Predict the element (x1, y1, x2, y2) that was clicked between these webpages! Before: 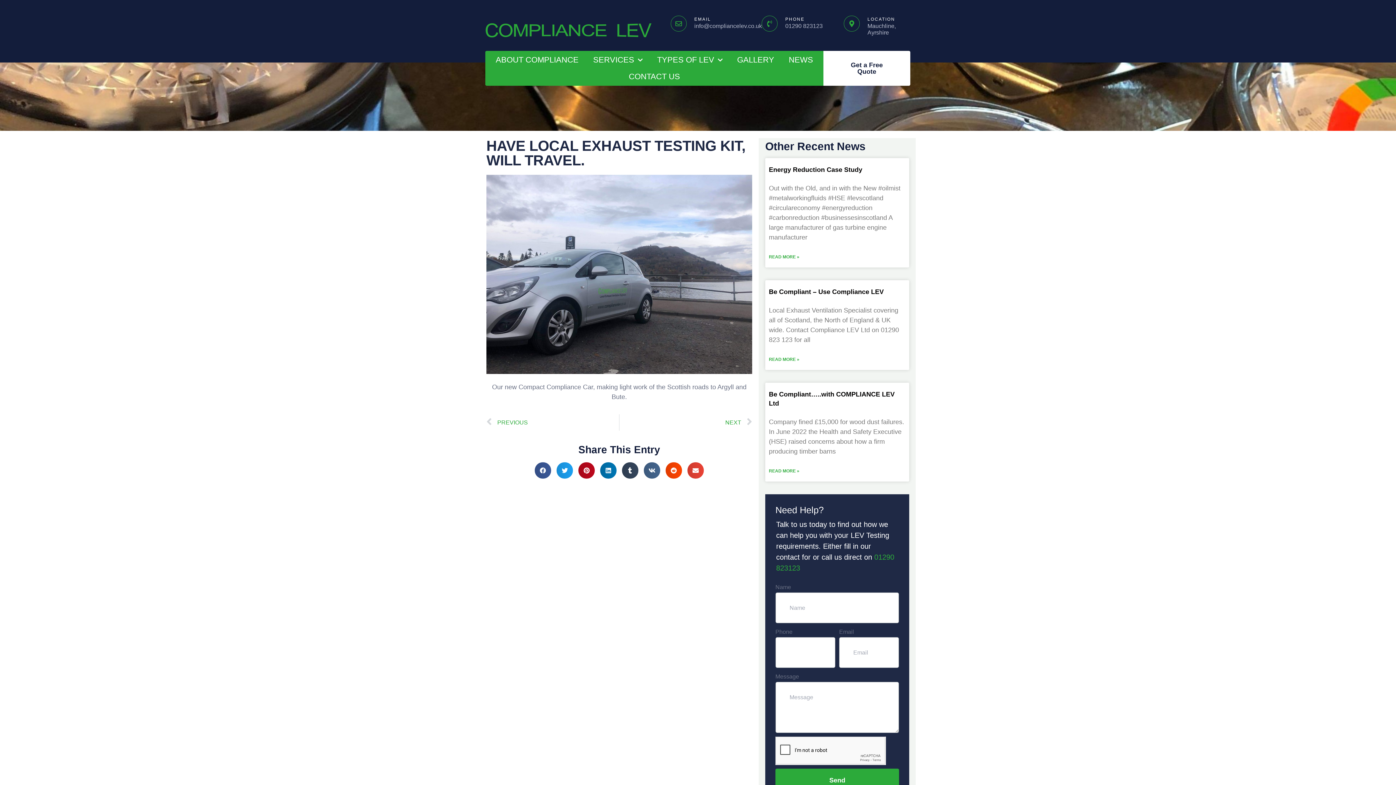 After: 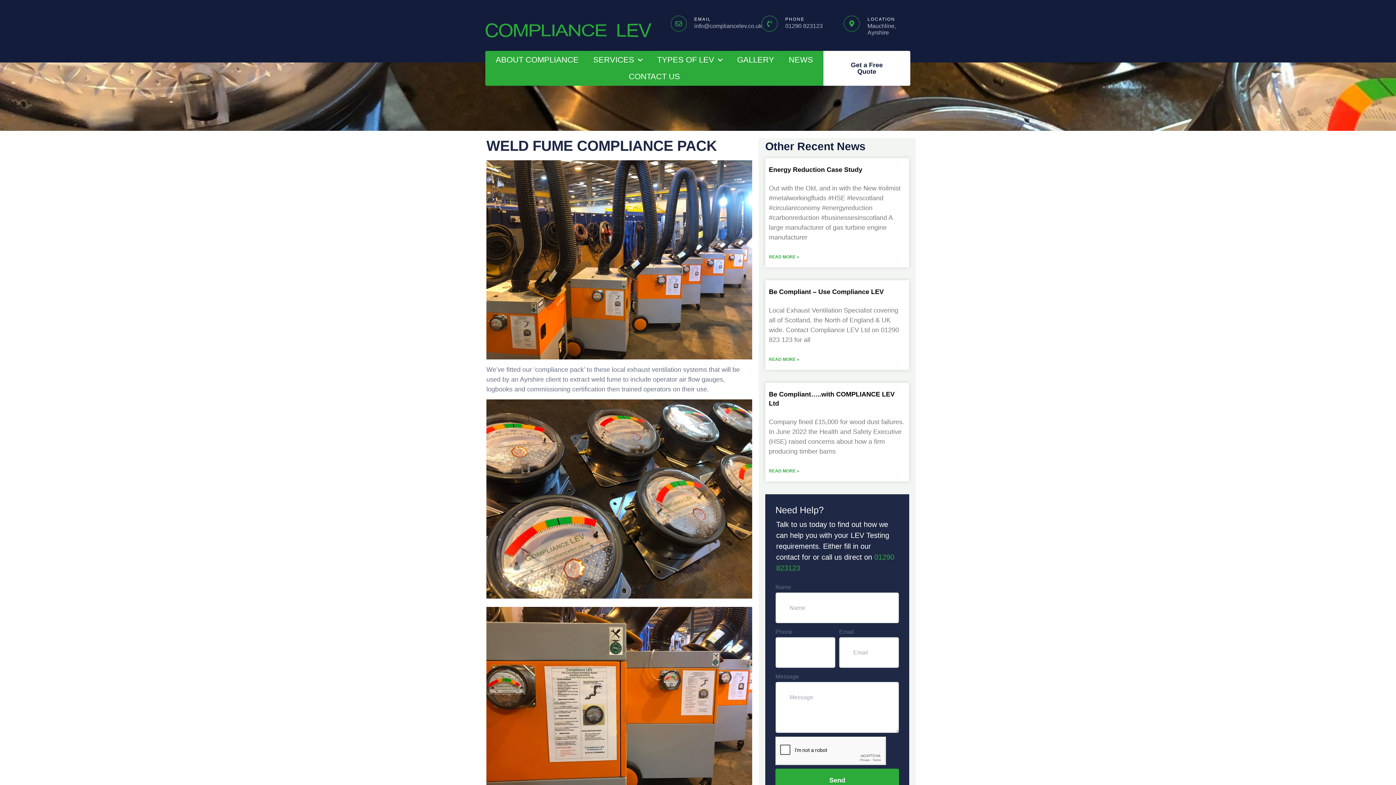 Action: label: Prev
PREVIOUS bbox: (486, 414, 619, 430)